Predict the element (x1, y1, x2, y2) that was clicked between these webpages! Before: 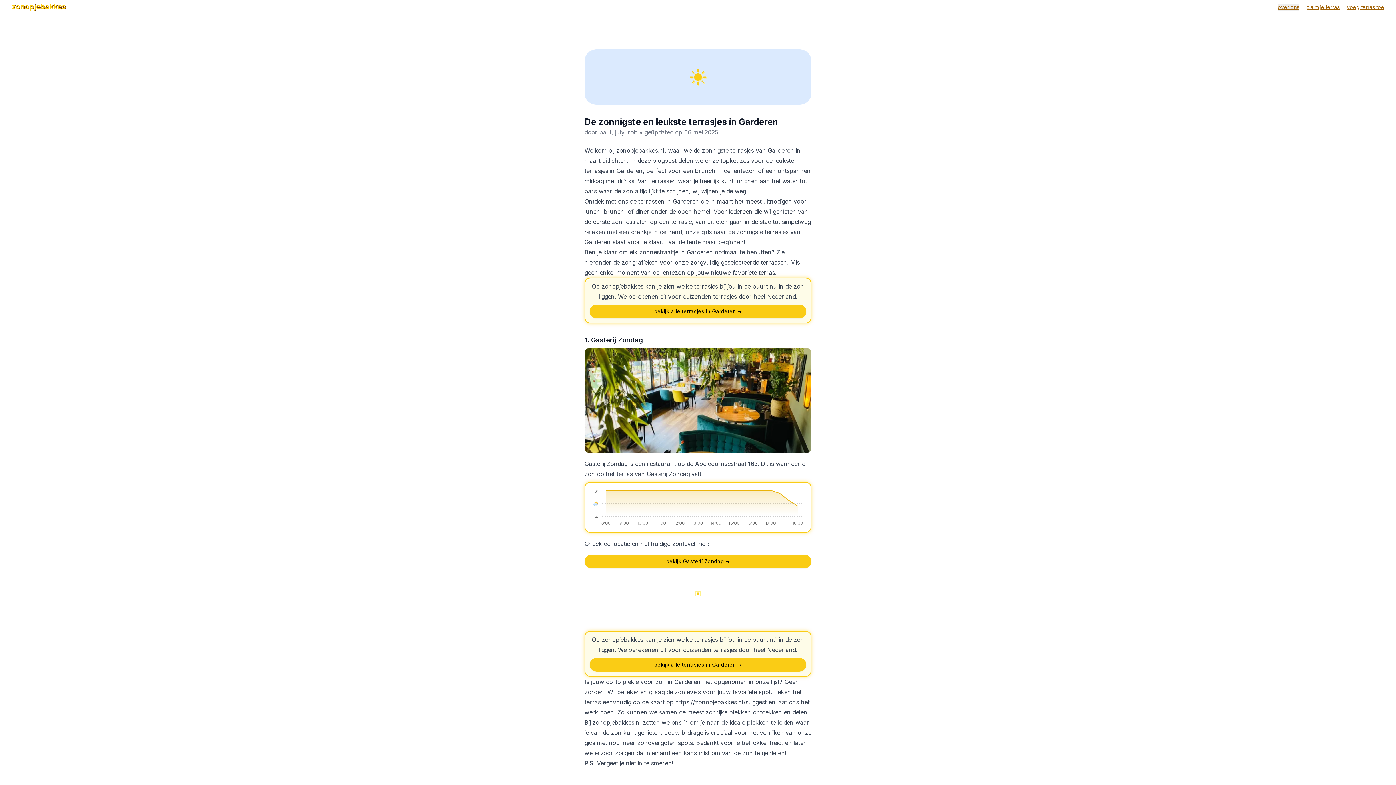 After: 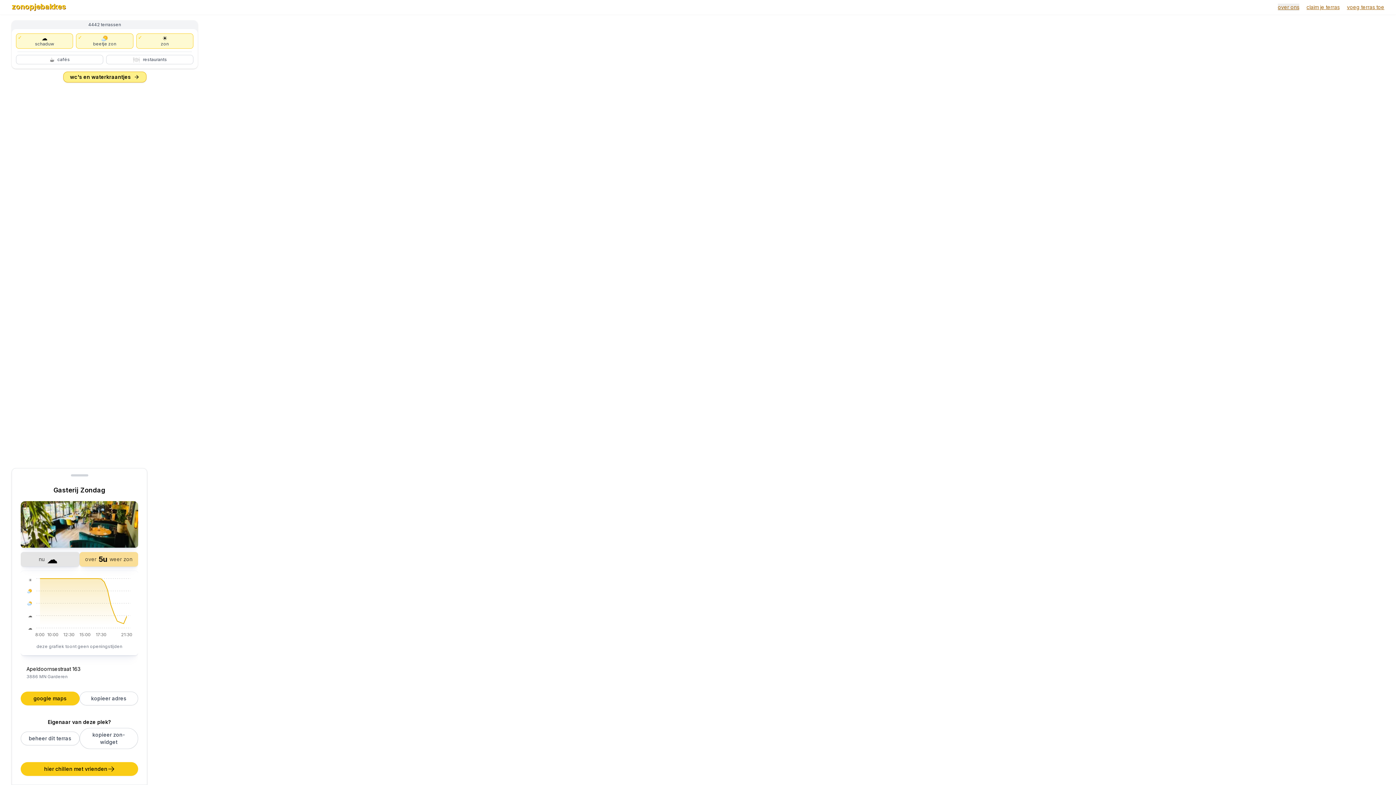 Action: label: 1. Gasterij Zondag bbox: (584, 335, 811, 345)